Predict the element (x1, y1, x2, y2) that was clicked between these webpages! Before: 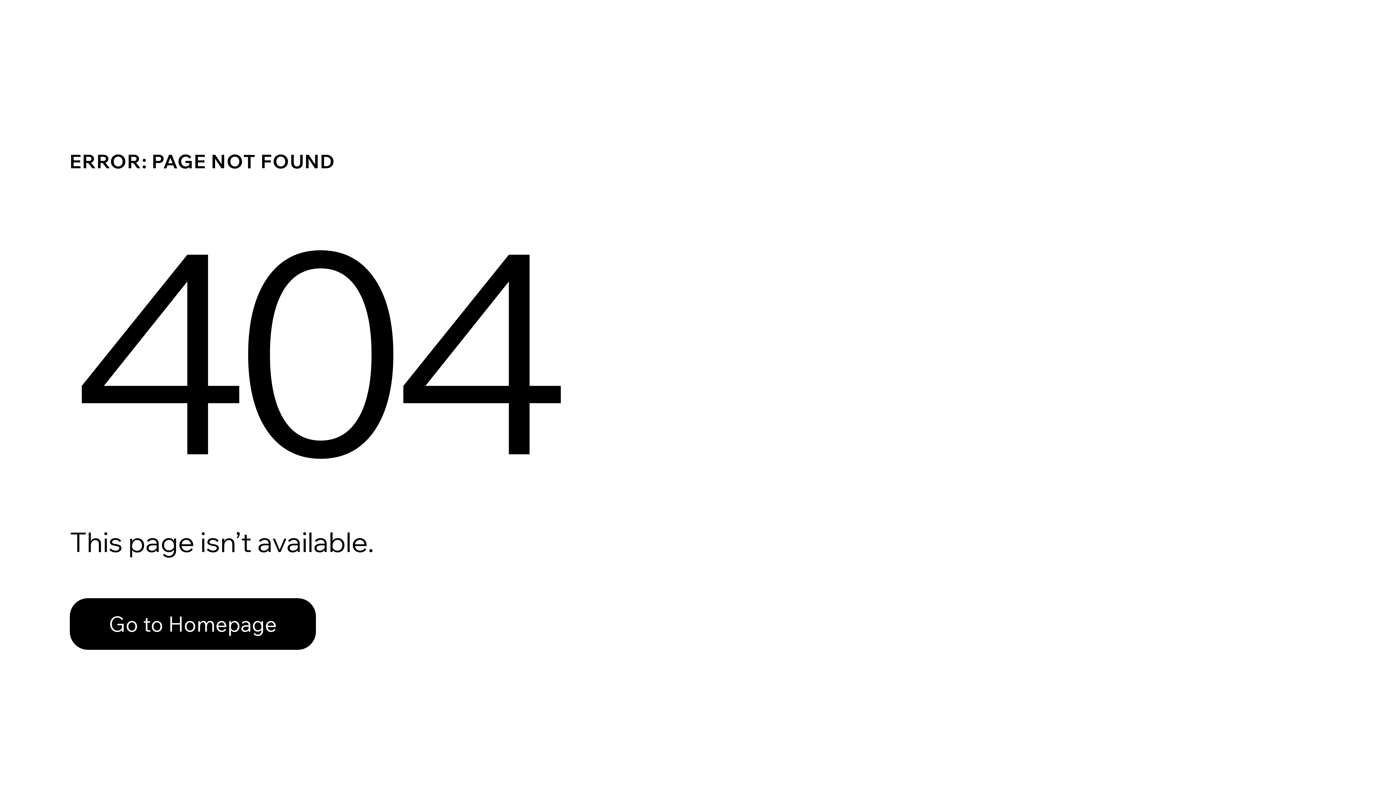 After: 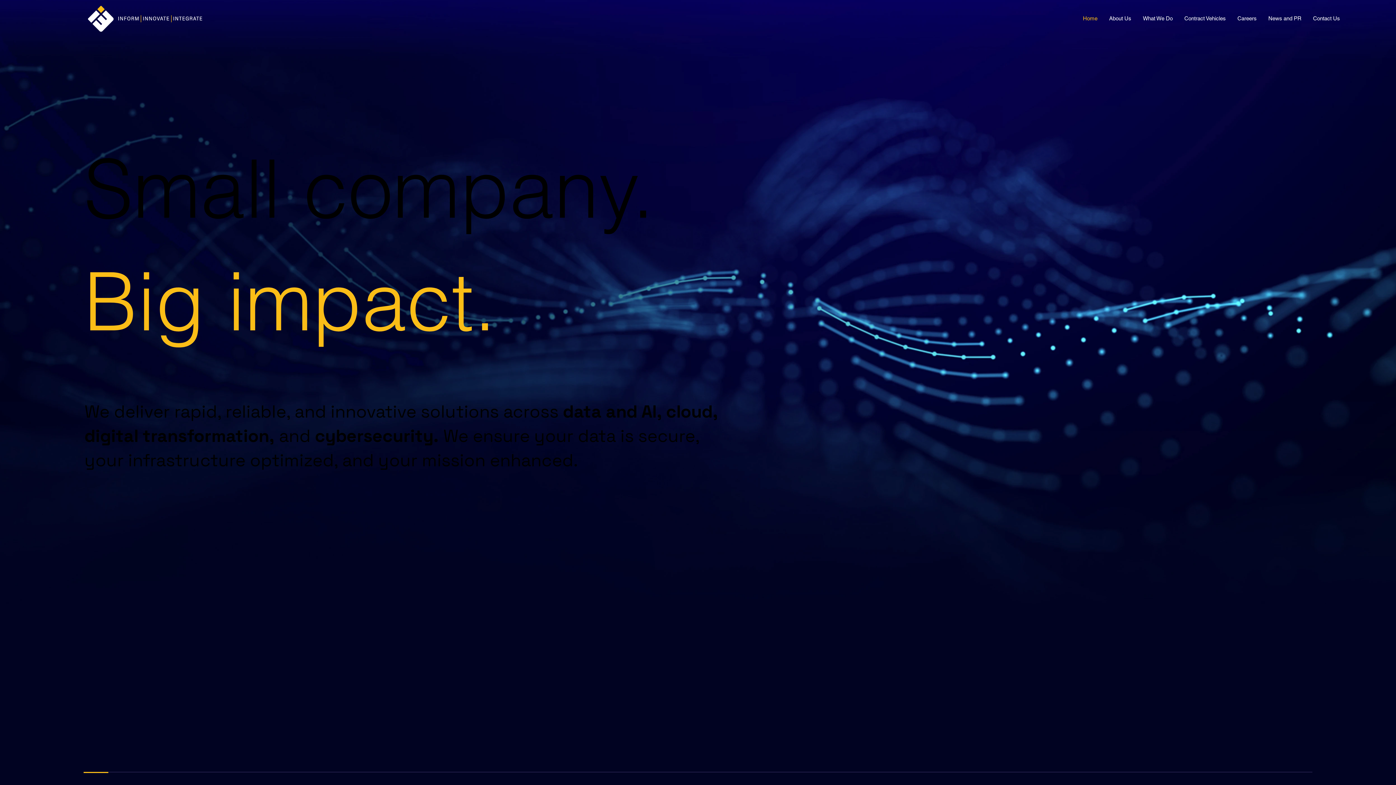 Action: bbox: (69, 582, 768, 659) label: Go to Homepage